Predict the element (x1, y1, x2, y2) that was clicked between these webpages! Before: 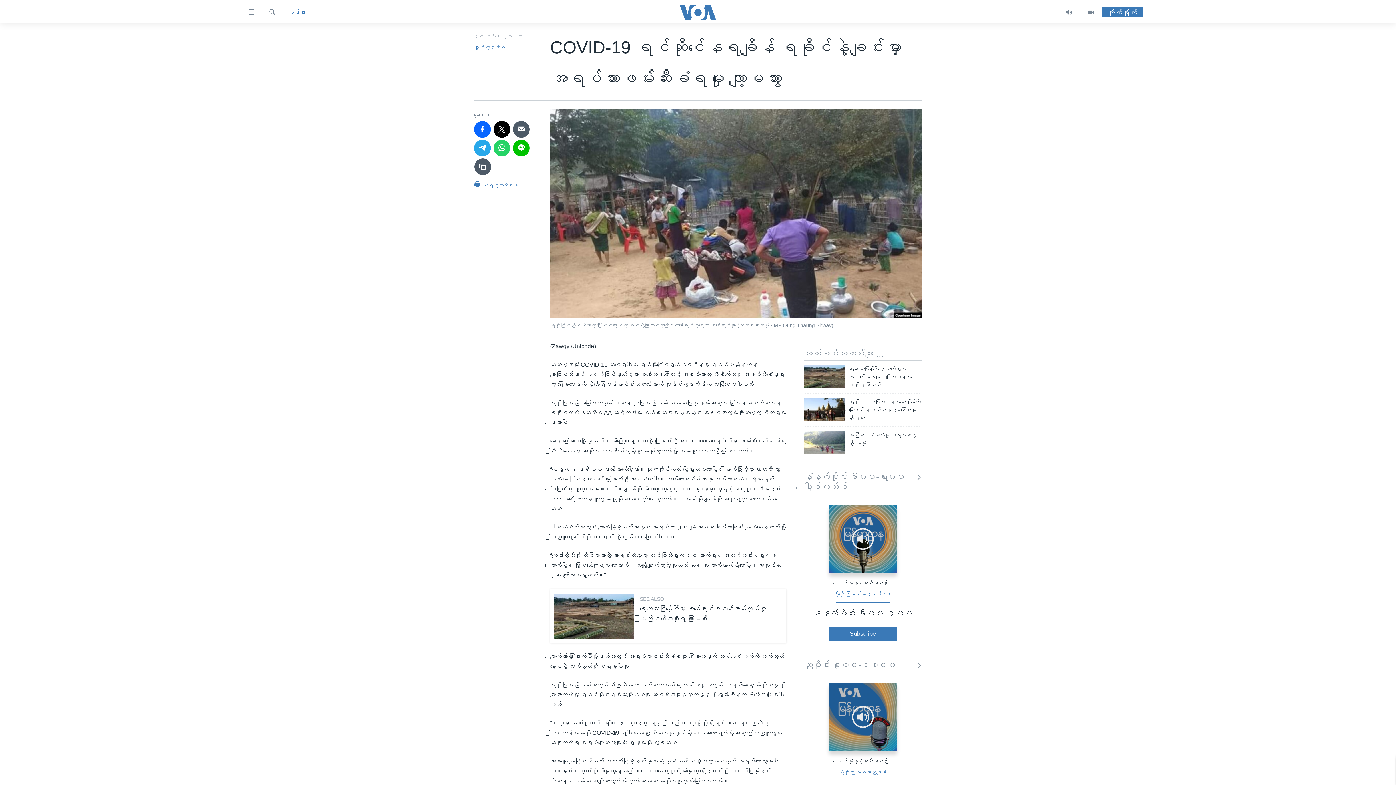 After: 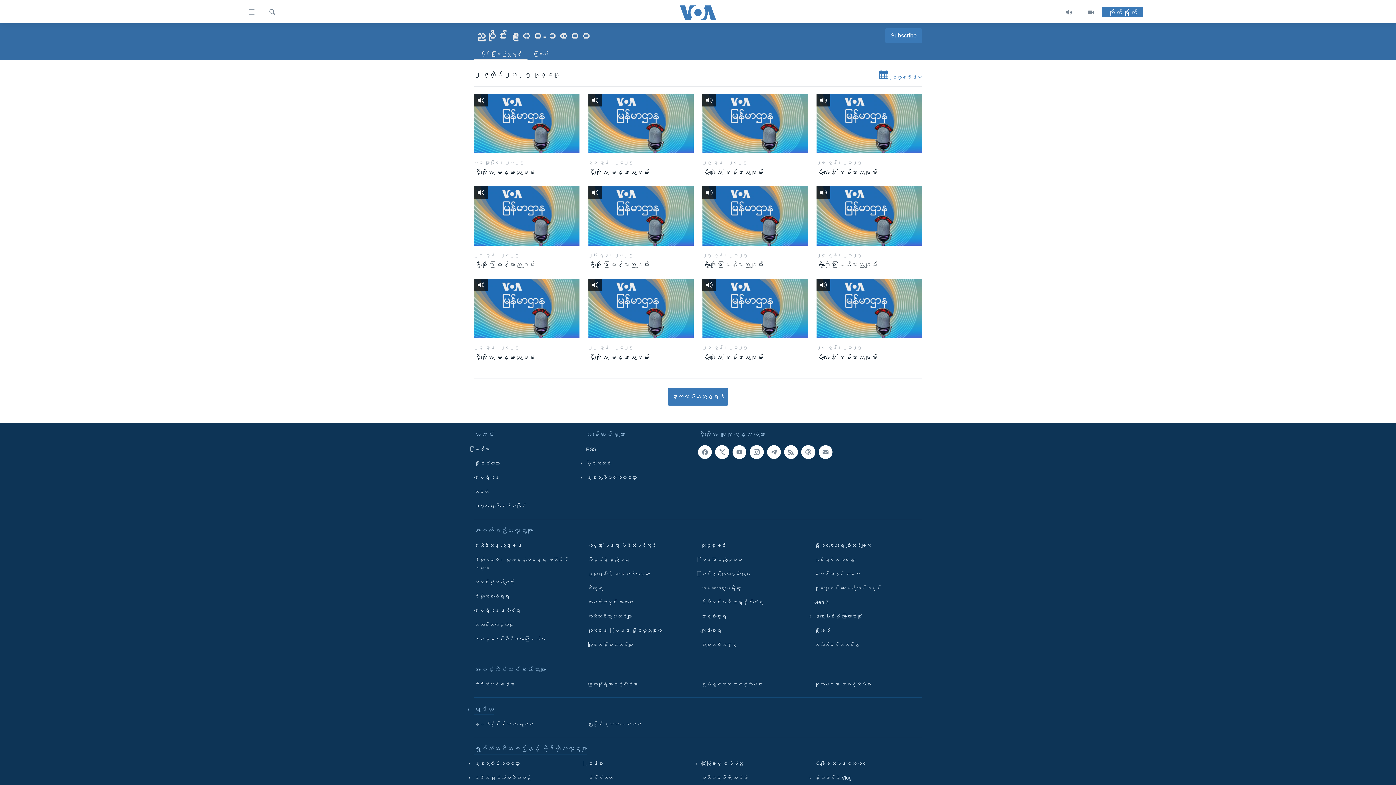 Action: label: ညပိုင်း ၉း၀၀-၁၀း၀၀ bbox: (804, 660, 922, 670)